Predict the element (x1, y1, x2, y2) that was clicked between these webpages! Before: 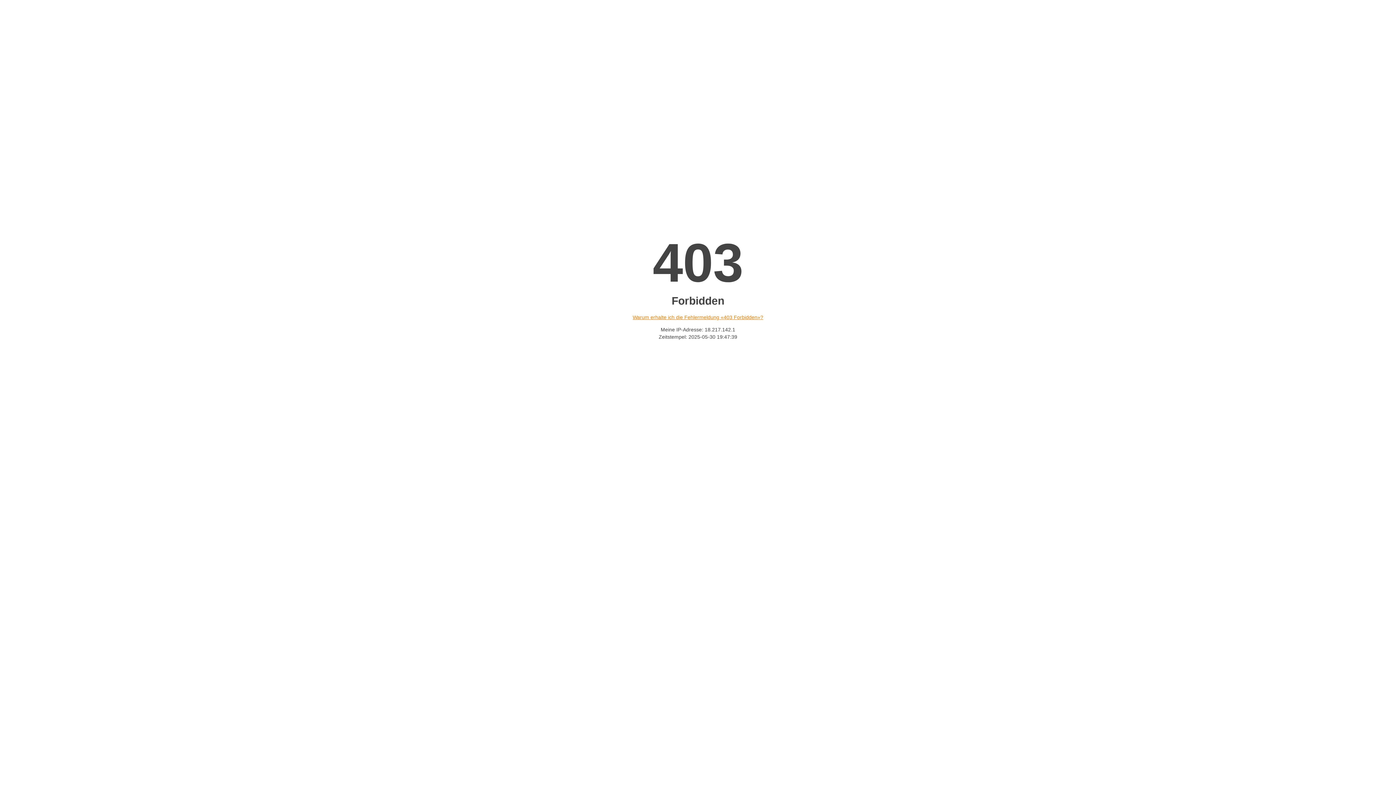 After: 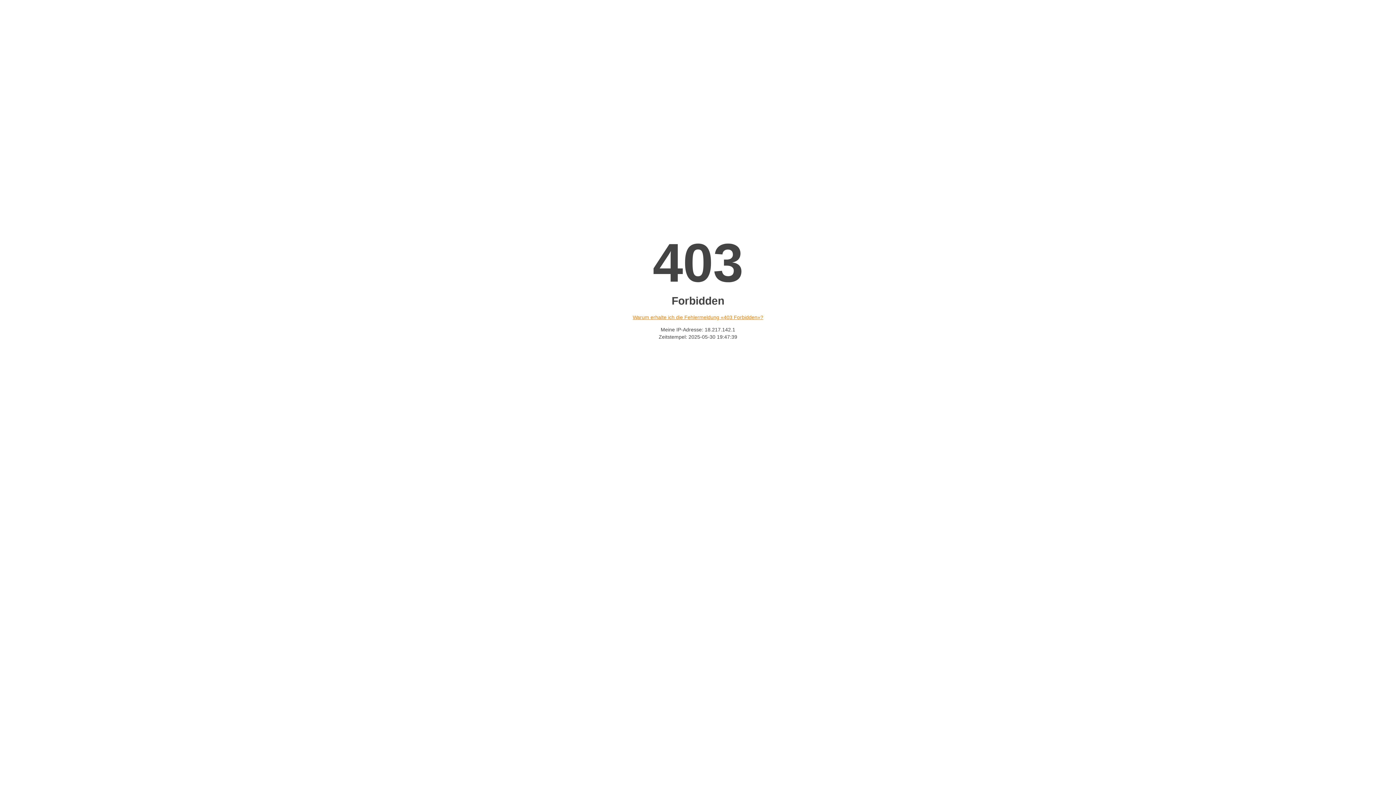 Action: bbox: (632, 314, 763, 320) label: Warum erhalte ich die Fehlermeldung «403 Forbidden»?